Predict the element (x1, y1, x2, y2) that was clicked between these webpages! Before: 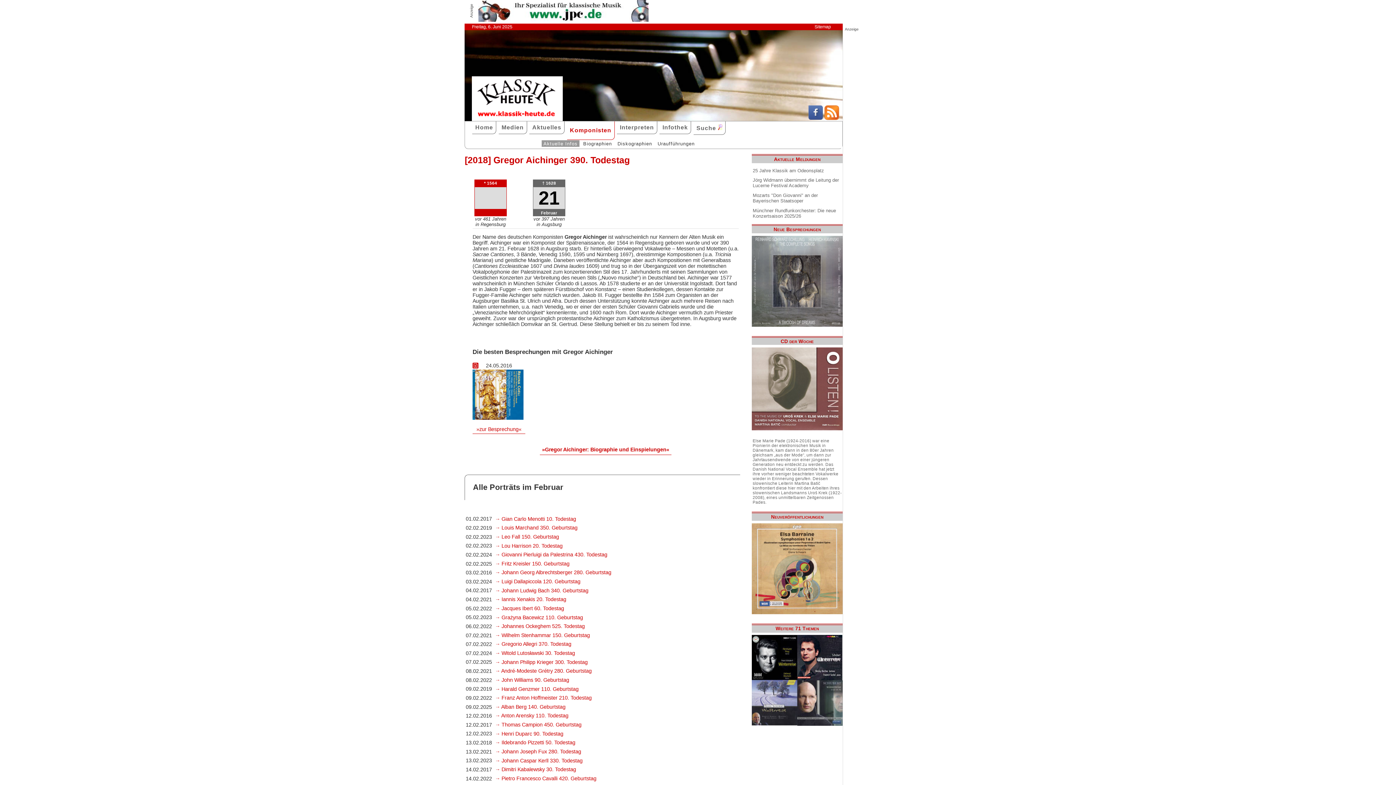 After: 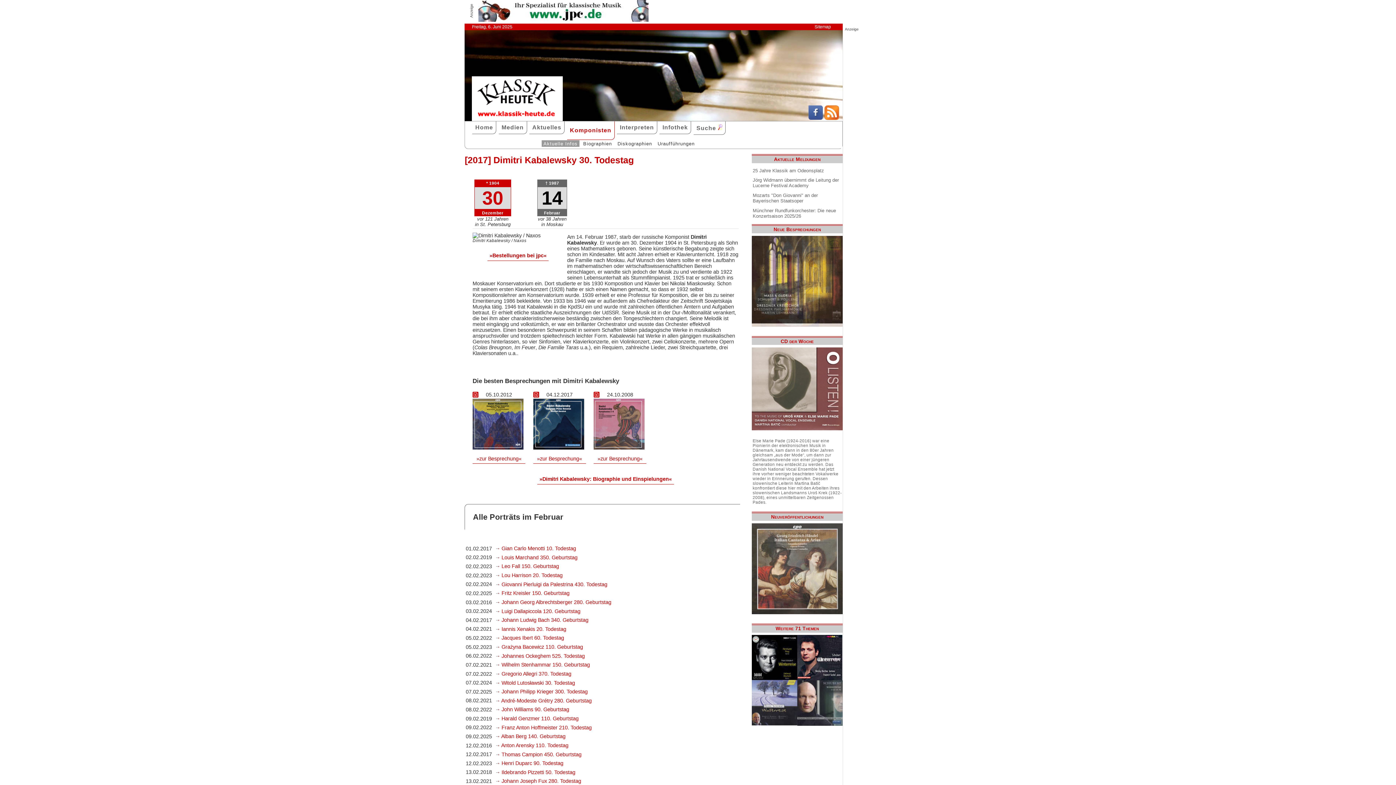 Action: label: → Dimitri Kabalewsky 30. Todestag bbox: (493, 765, 577, 774)